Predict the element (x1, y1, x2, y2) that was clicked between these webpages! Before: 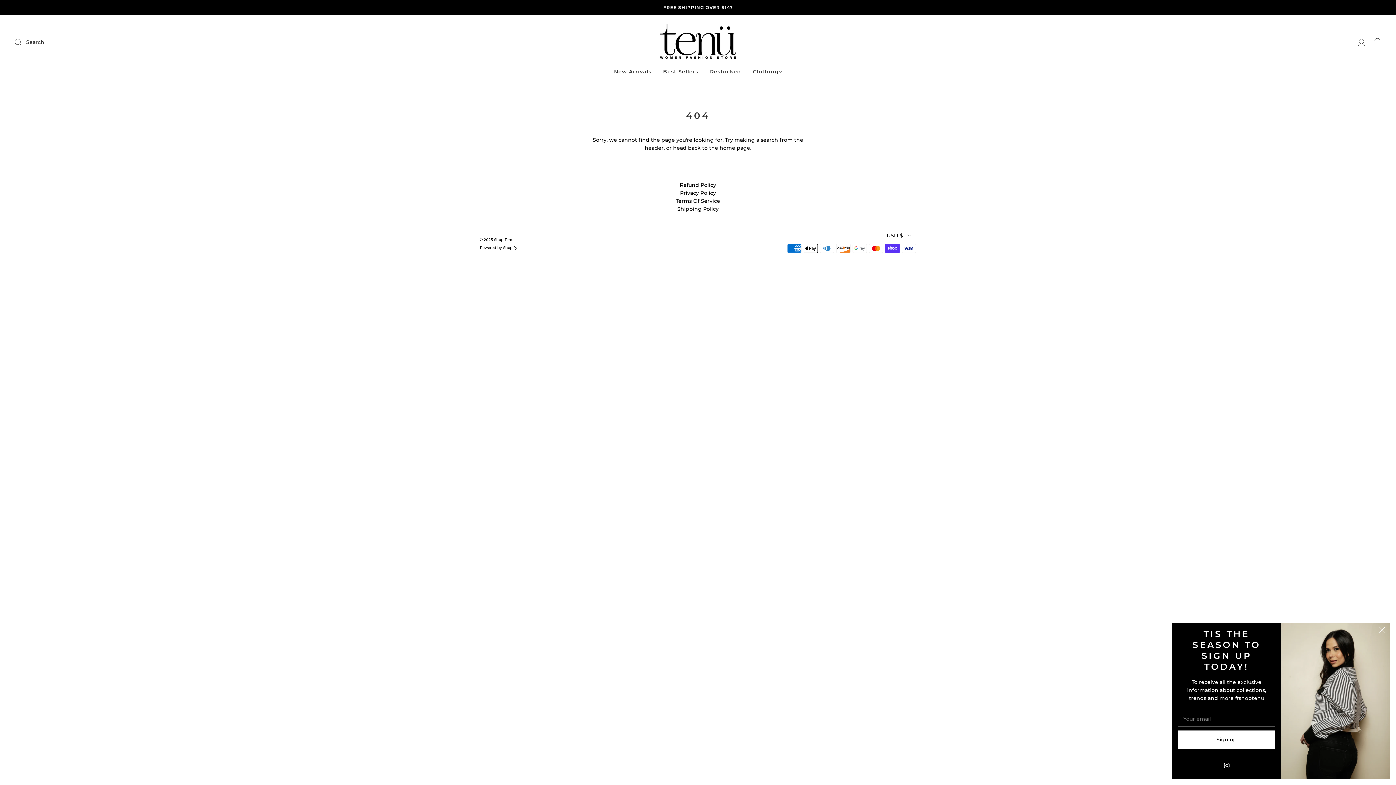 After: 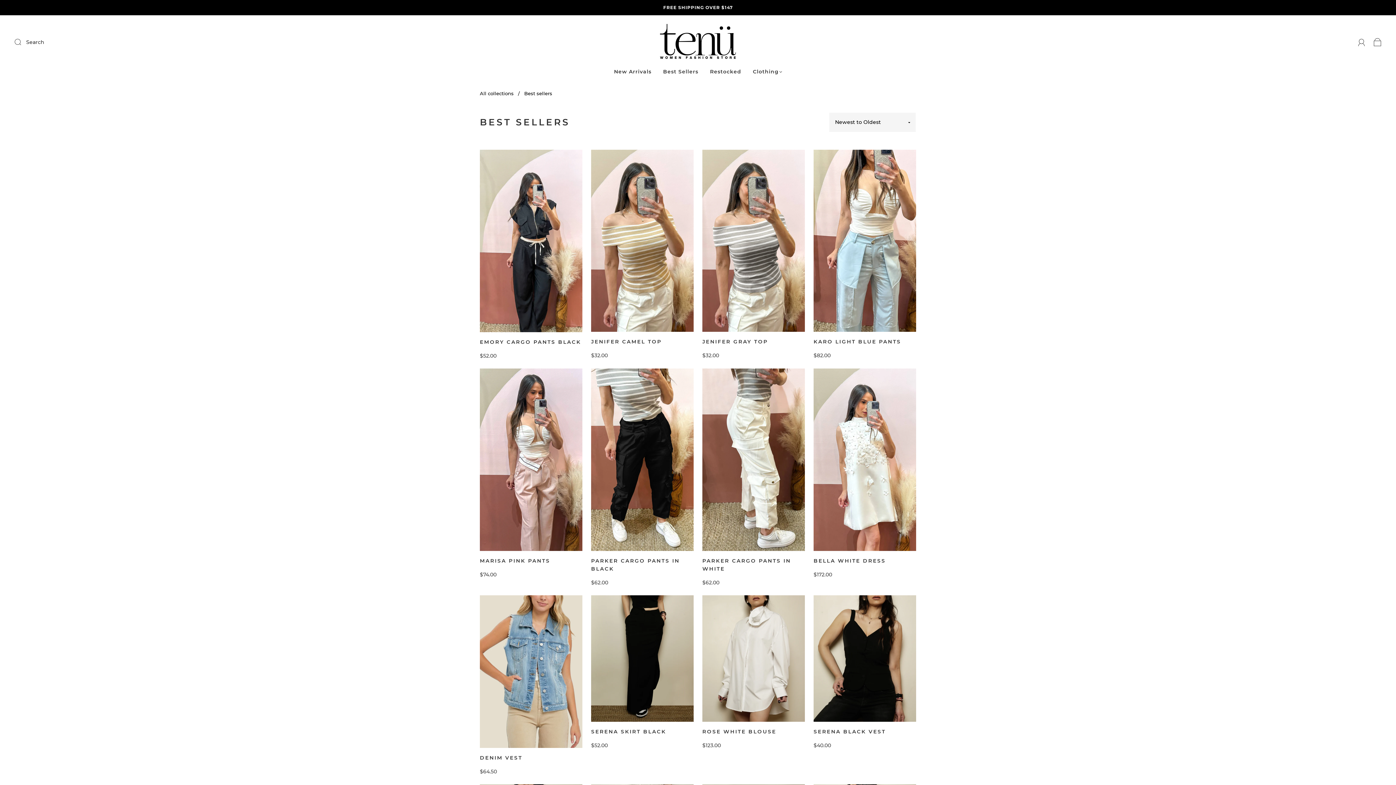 Action: label: Best Sellers bbox: (663, 68, 698, 74)